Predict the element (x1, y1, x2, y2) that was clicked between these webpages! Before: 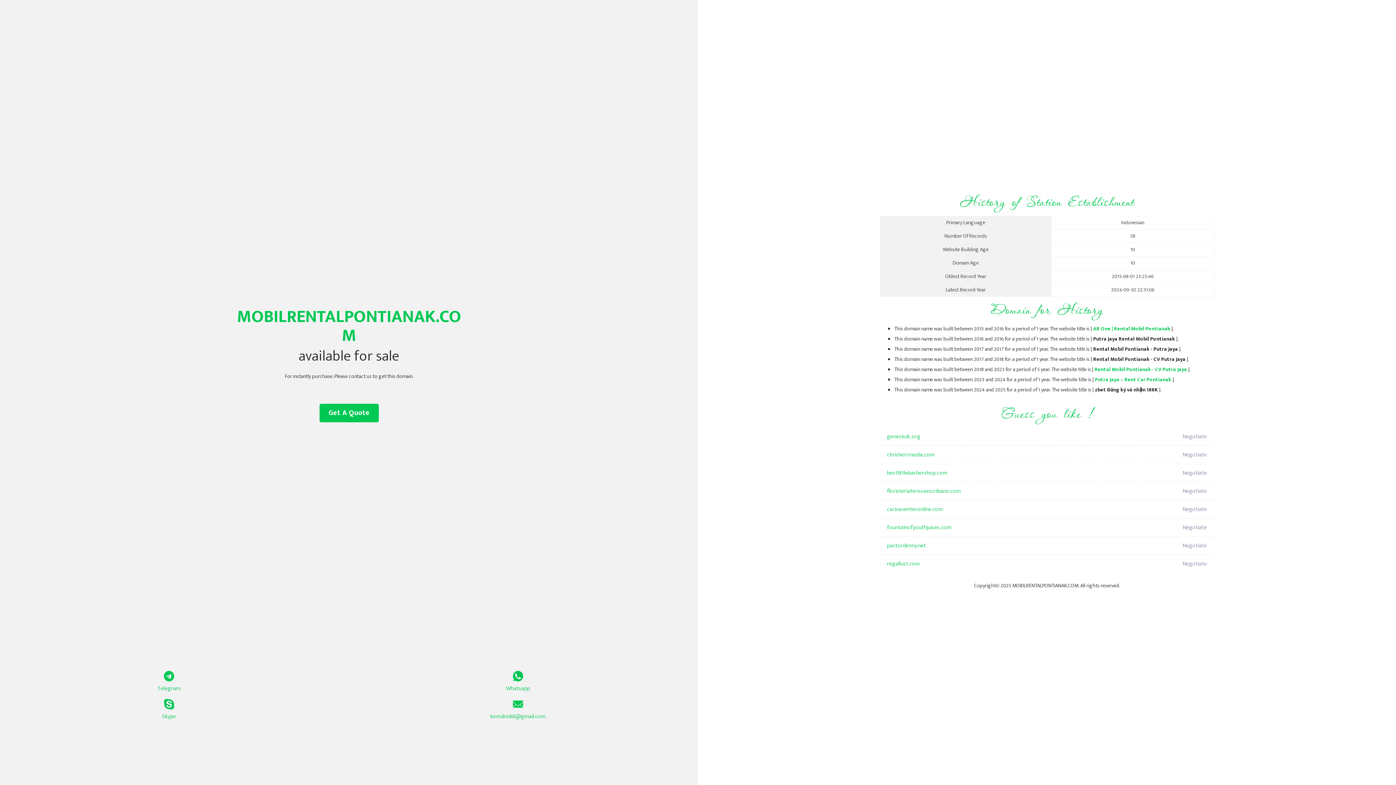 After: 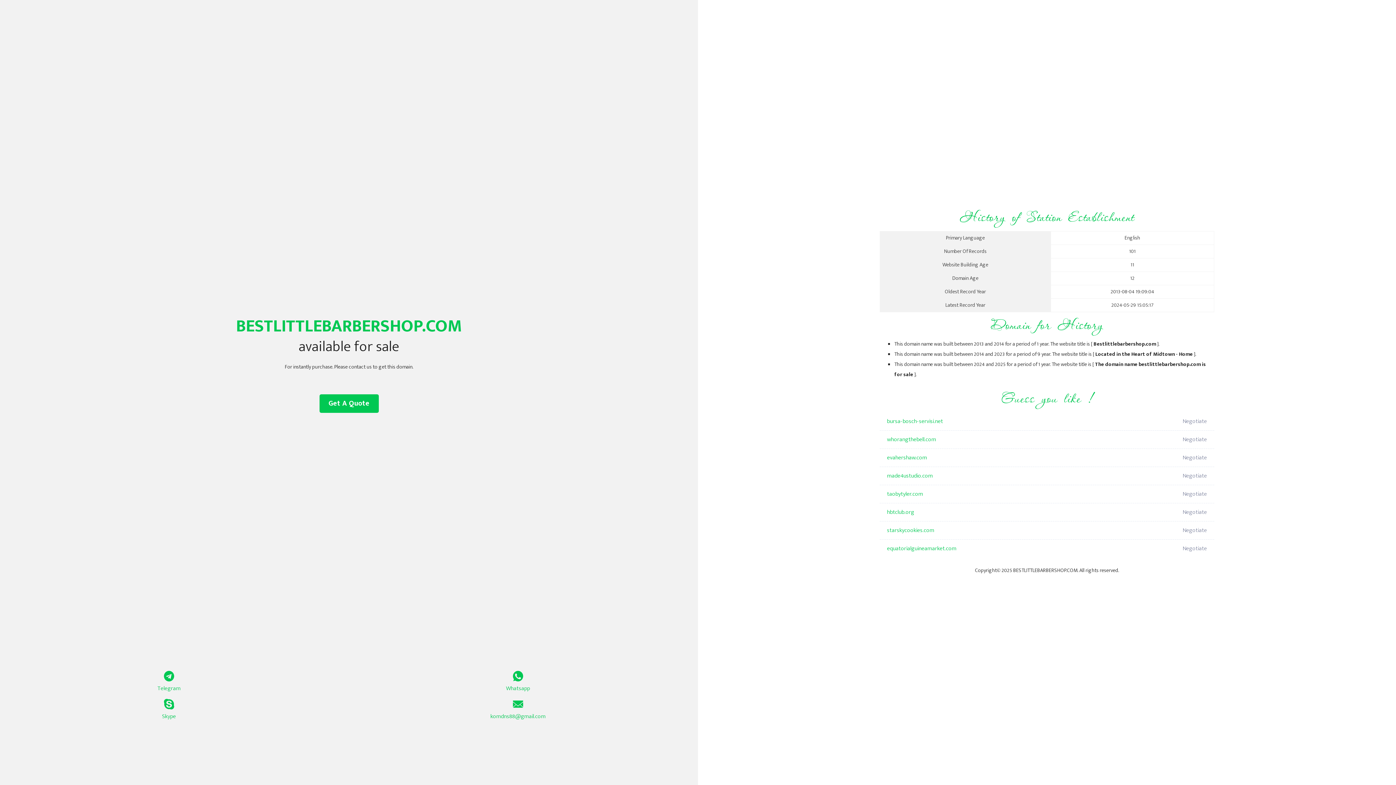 Action: label: bestlittlebarbershop.com bbox: (887, 464, 1098, 482)